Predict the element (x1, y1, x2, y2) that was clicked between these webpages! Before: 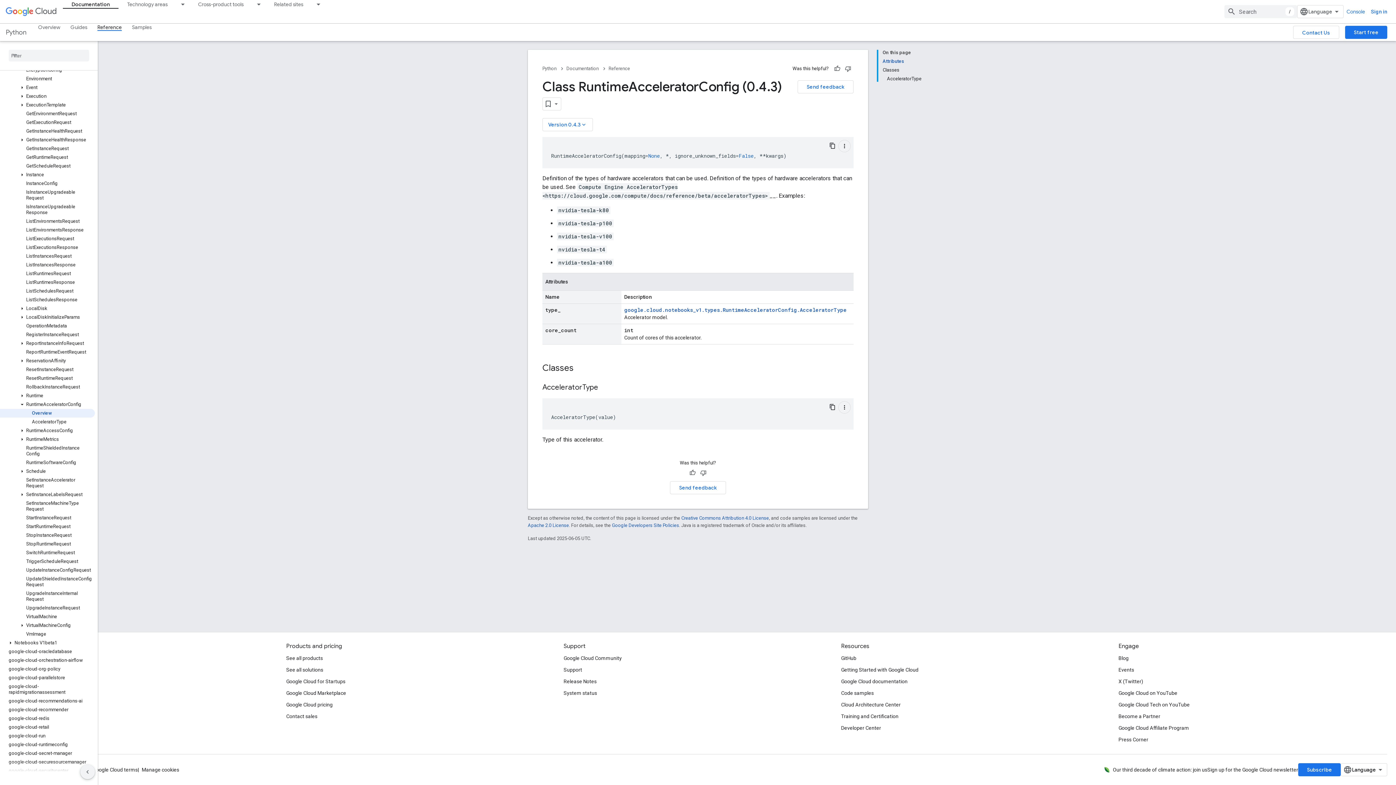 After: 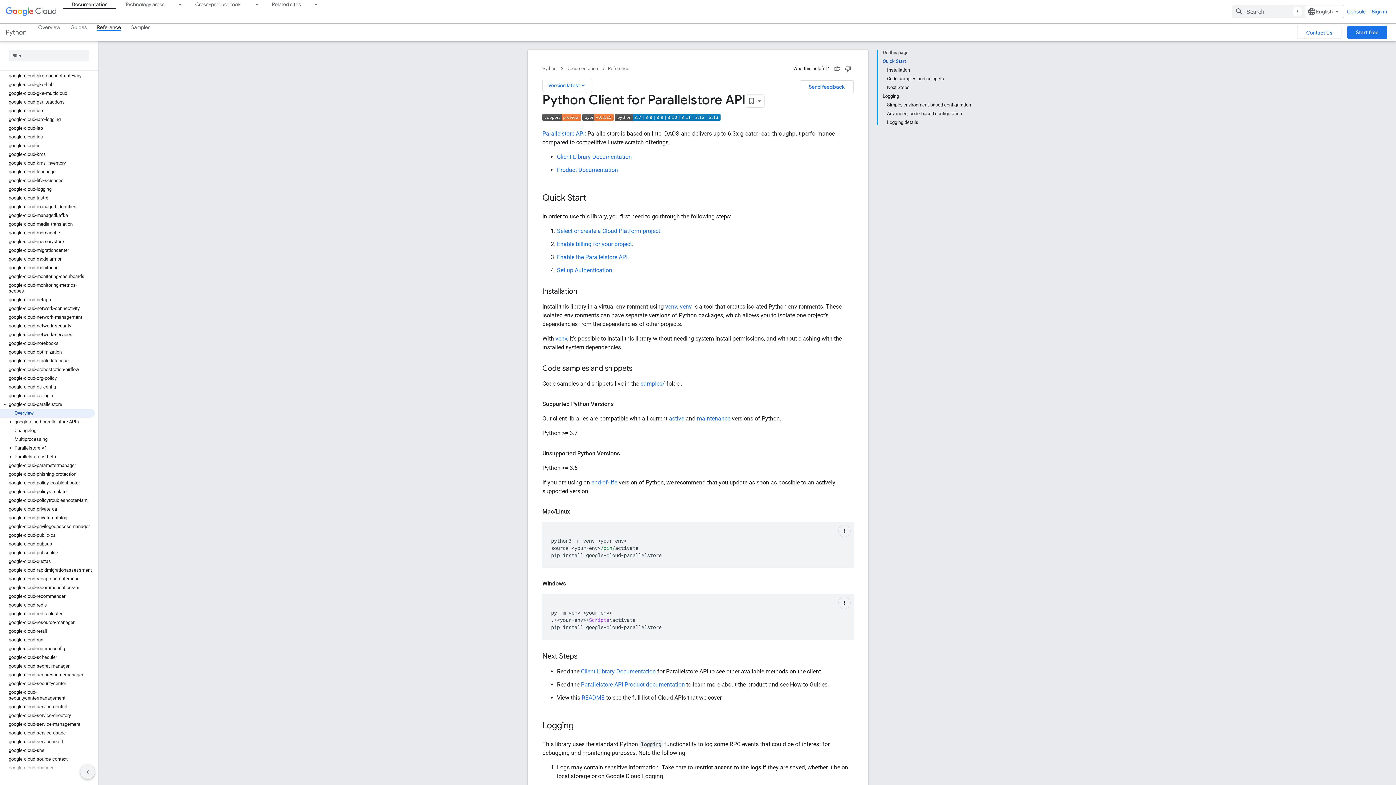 Action: label: google-cloud-parallelstore bbox: (0, 673, 94, 682)